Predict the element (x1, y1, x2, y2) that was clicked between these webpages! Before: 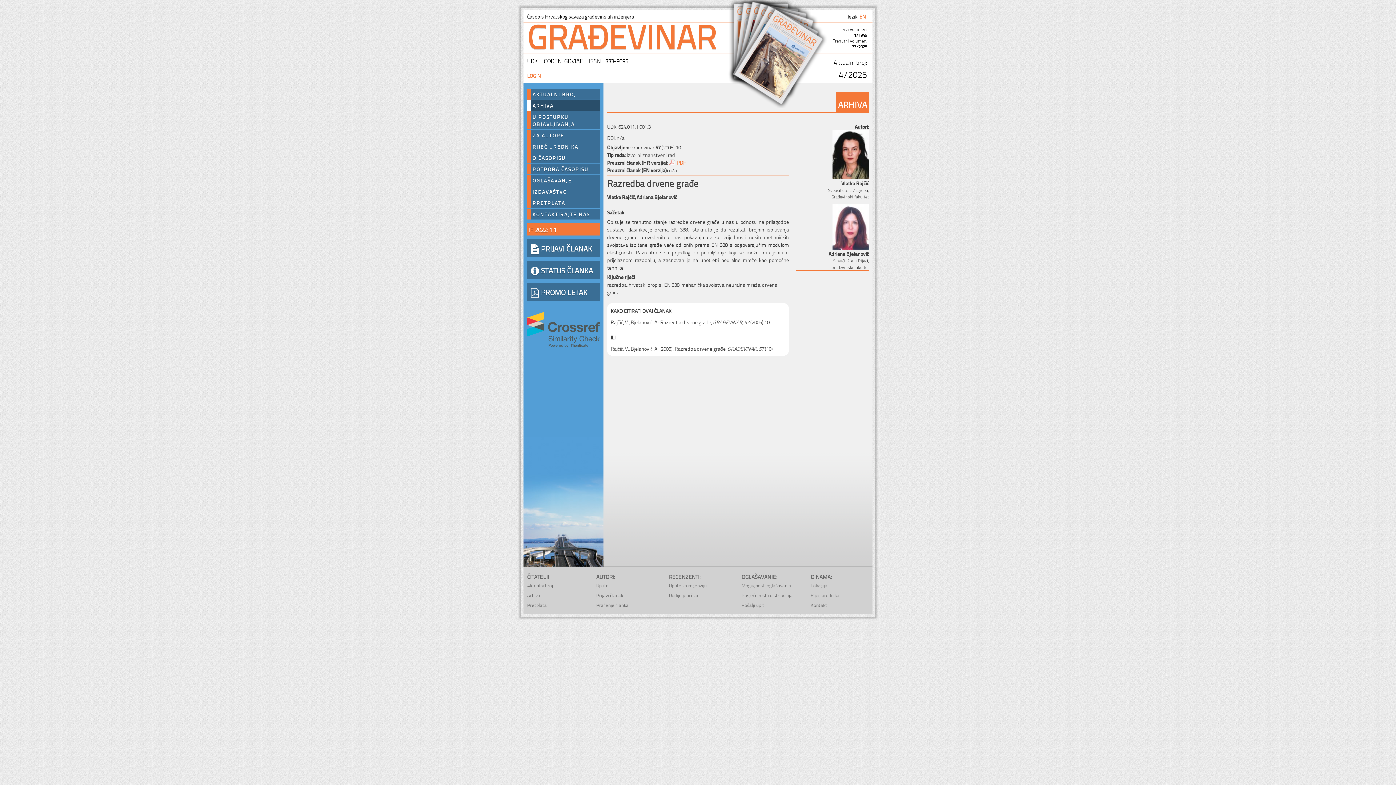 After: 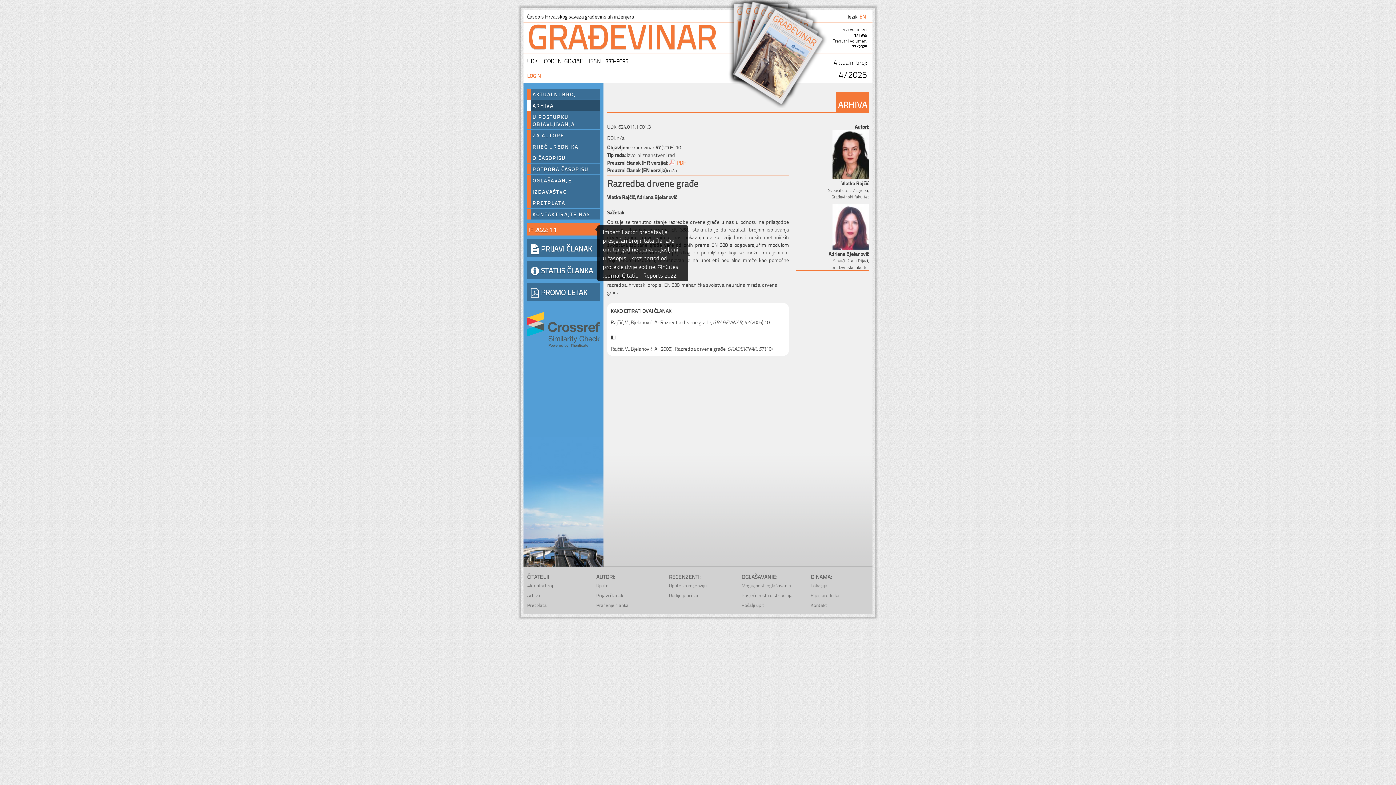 Action: label: IF 2022: 1.1 bbox: (529, 225, 556, 233)